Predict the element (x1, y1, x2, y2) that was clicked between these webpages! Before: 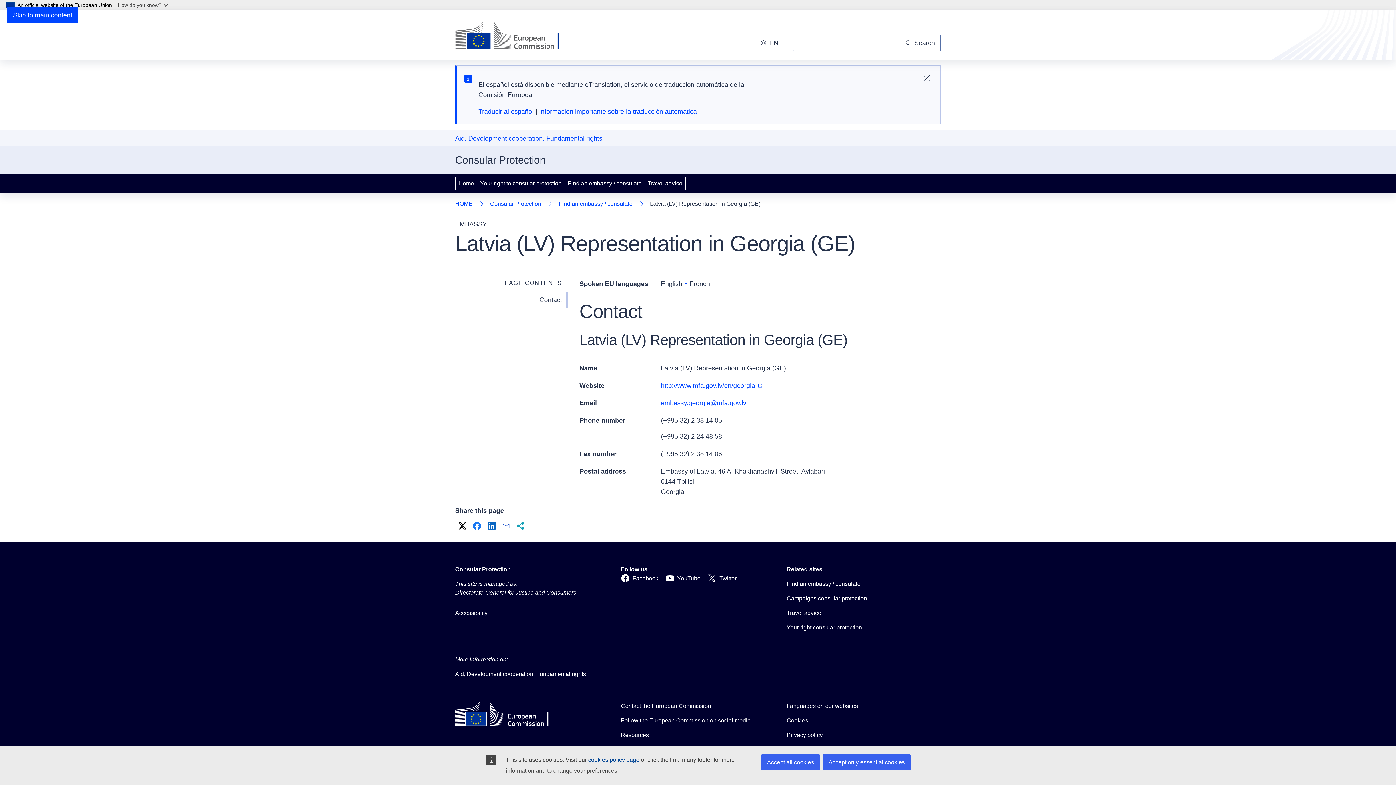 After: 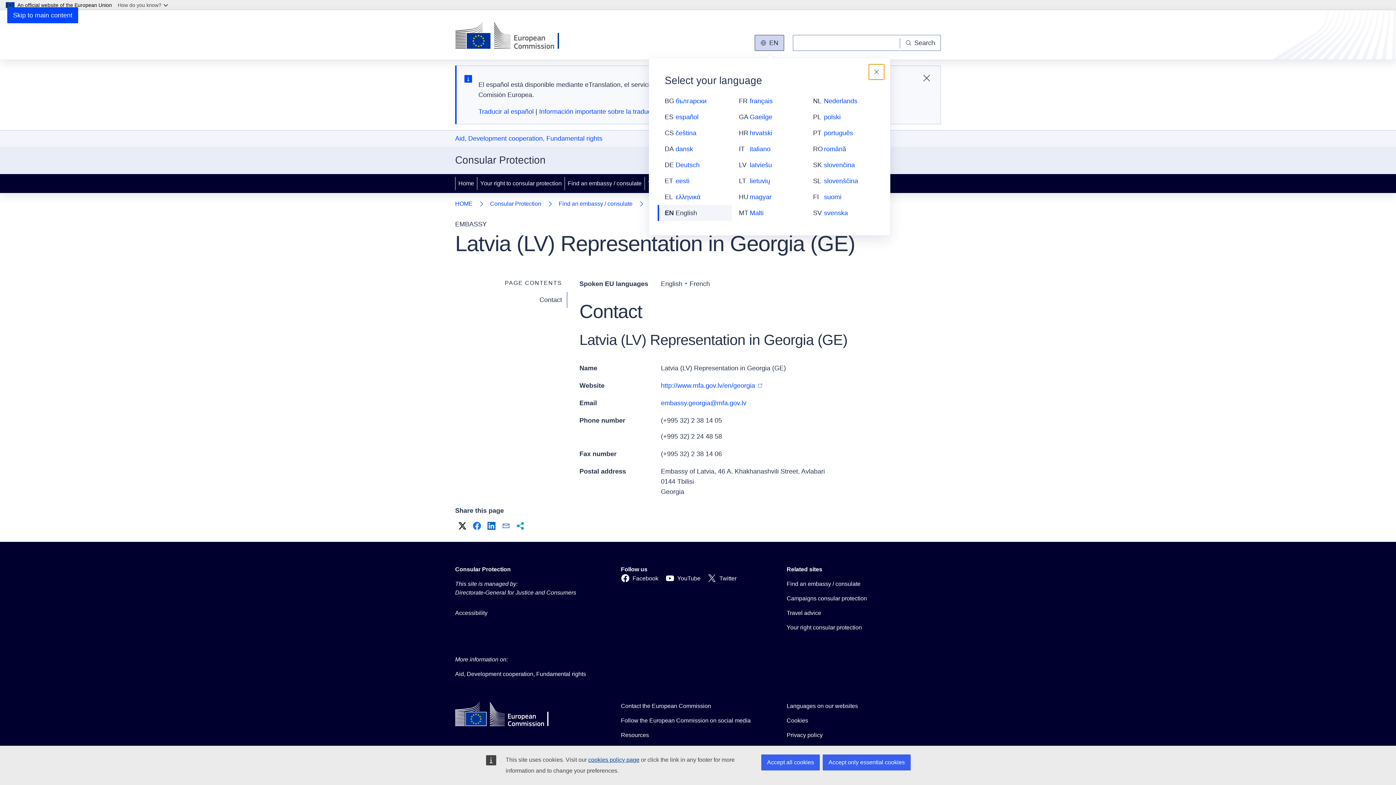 Action: bbox: (754, 34, 784, 50) label: Change language, current language is English - en